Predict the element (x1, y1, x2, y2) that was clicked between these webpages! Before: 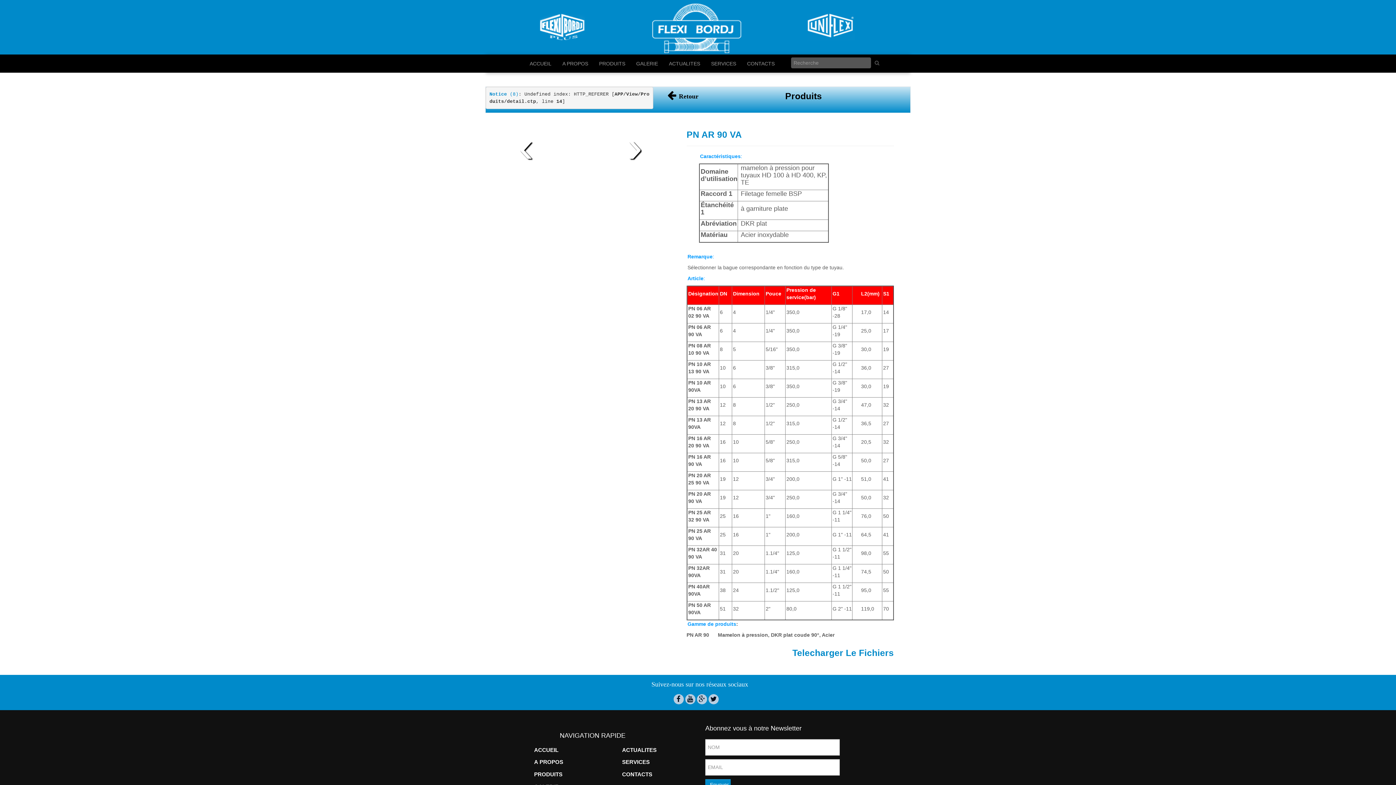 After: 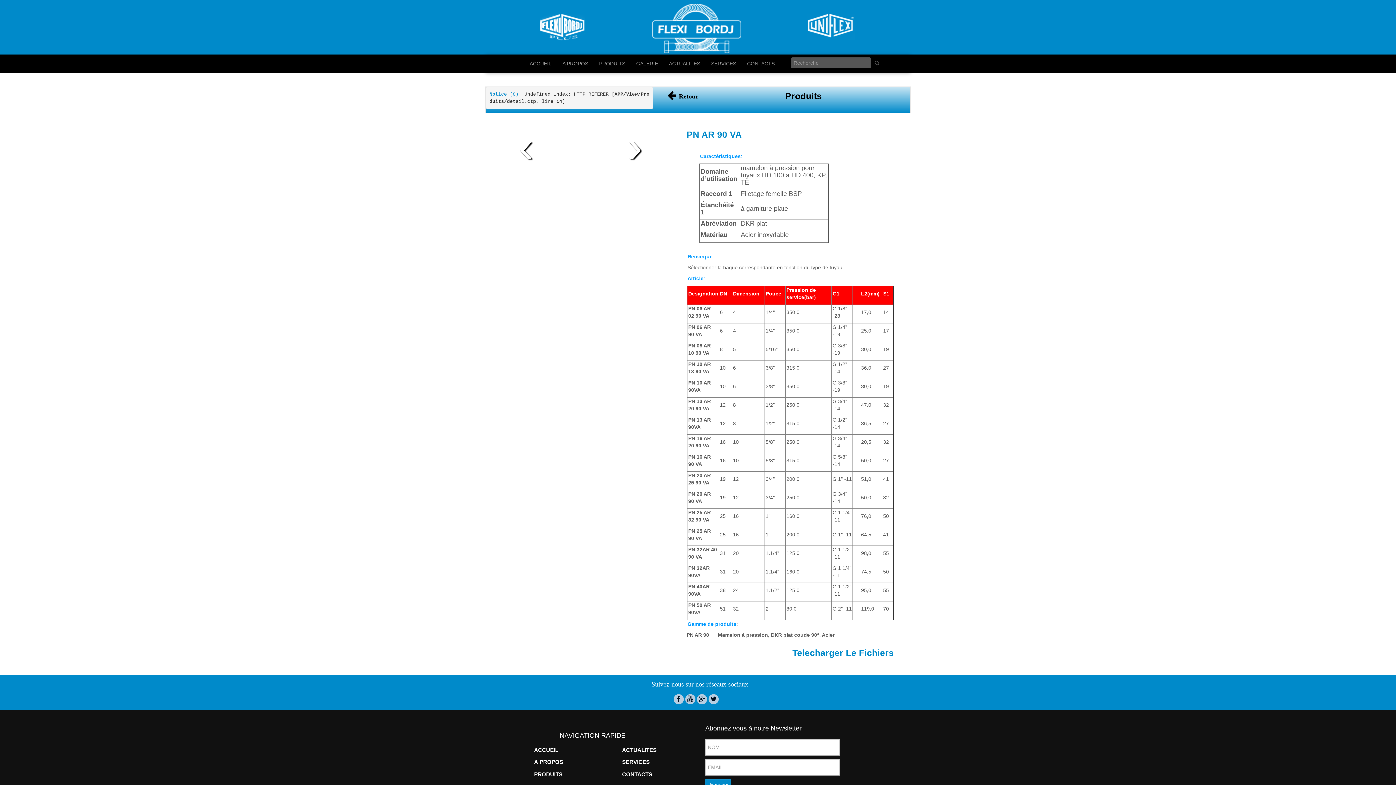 Action: bbox: (478, 54, 492, 65)